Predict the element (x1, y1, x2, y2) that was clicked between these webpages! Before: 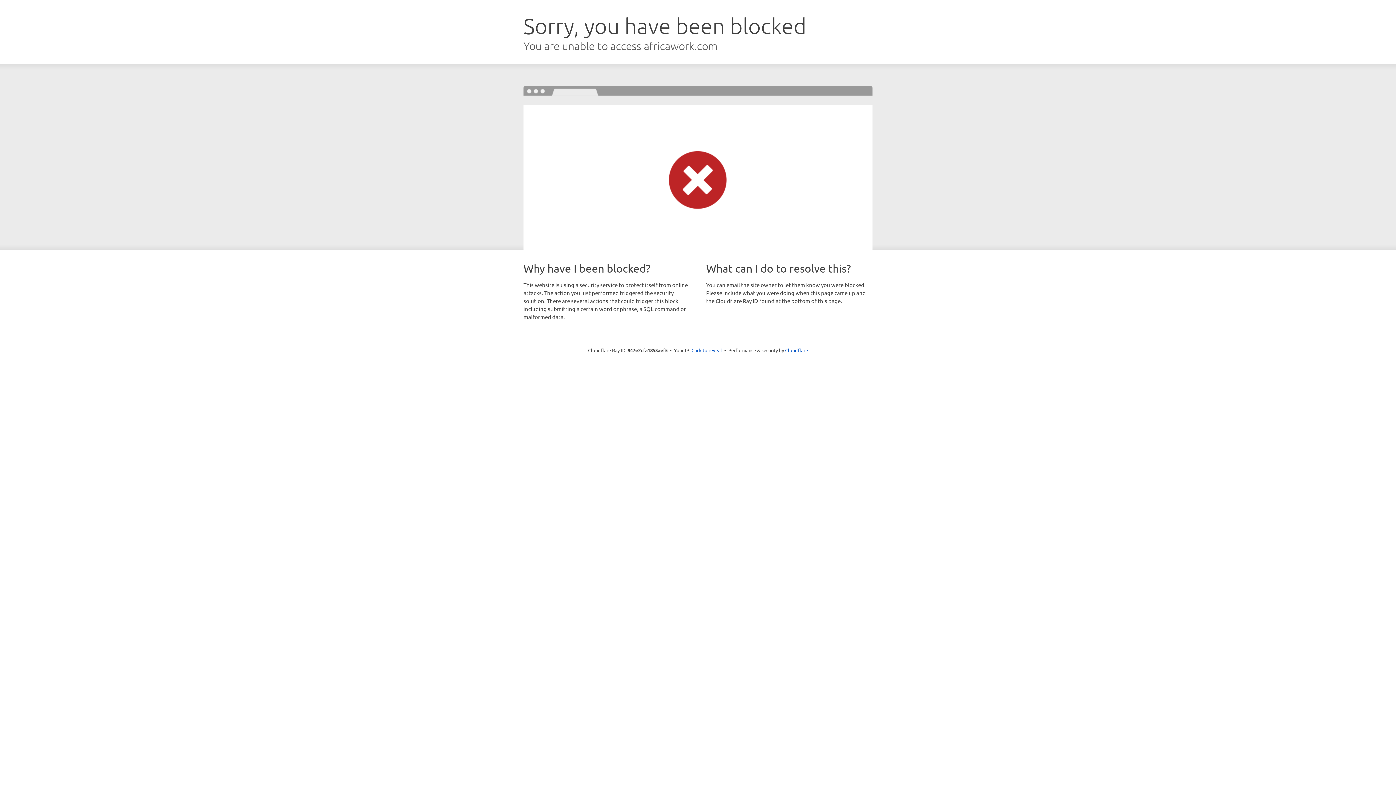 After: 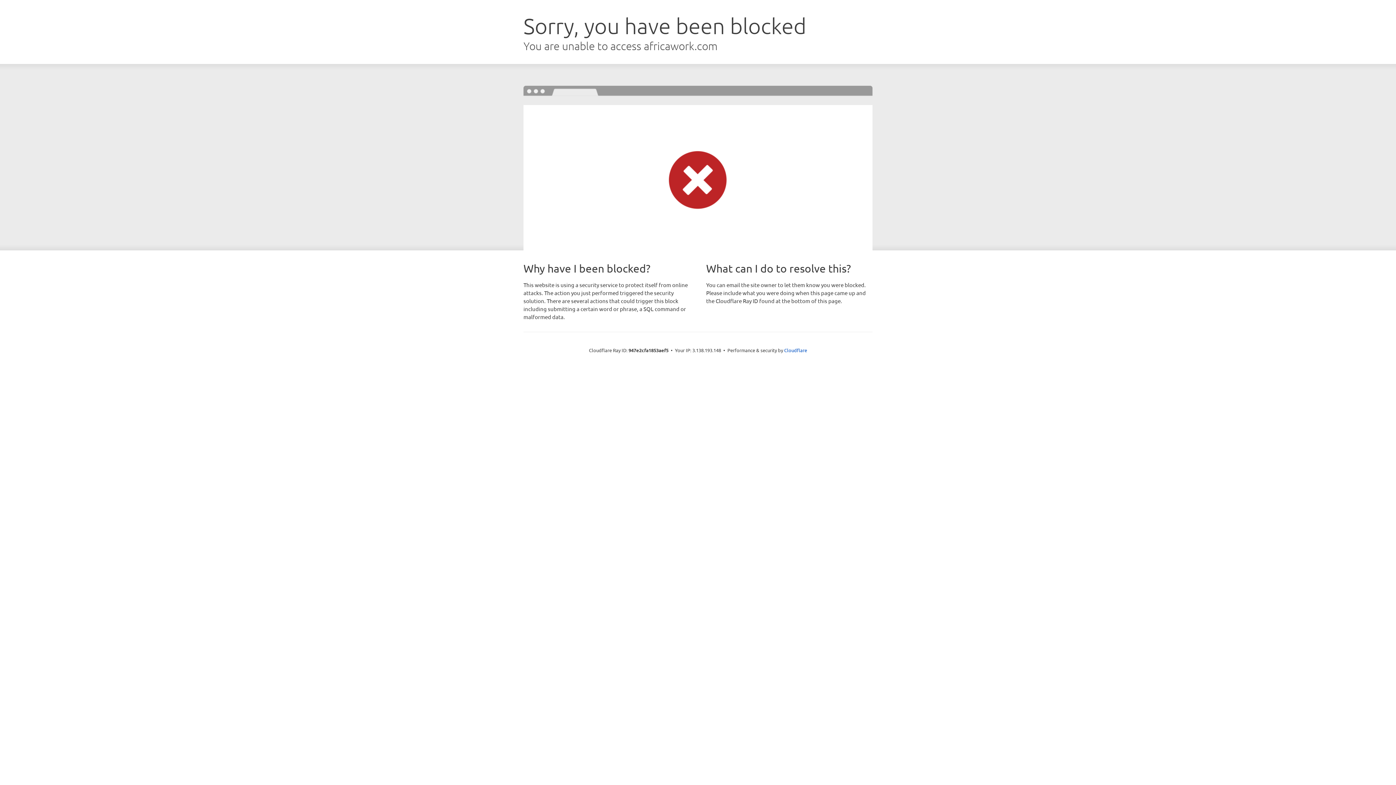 Action: label: Click to reveal bbox: (691, 346, 722, 353)